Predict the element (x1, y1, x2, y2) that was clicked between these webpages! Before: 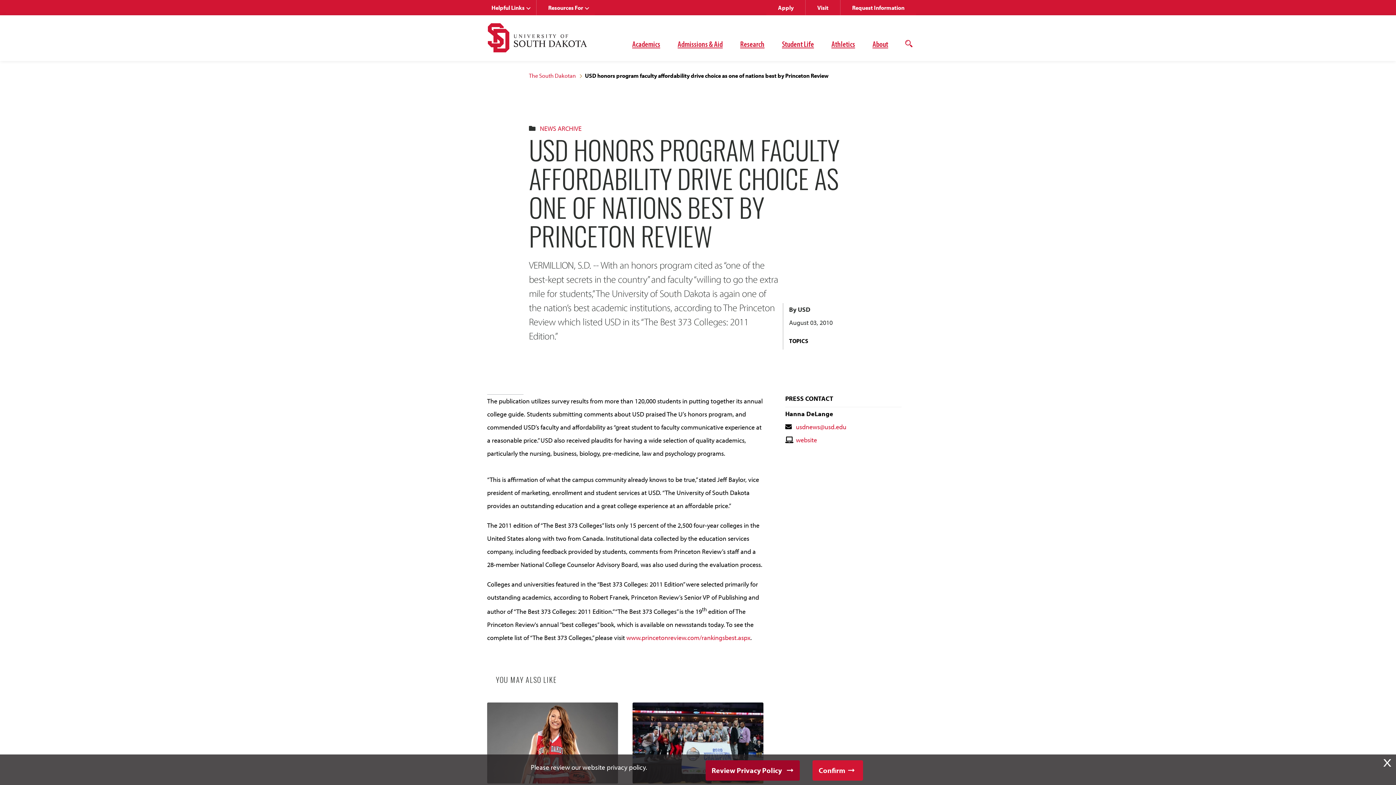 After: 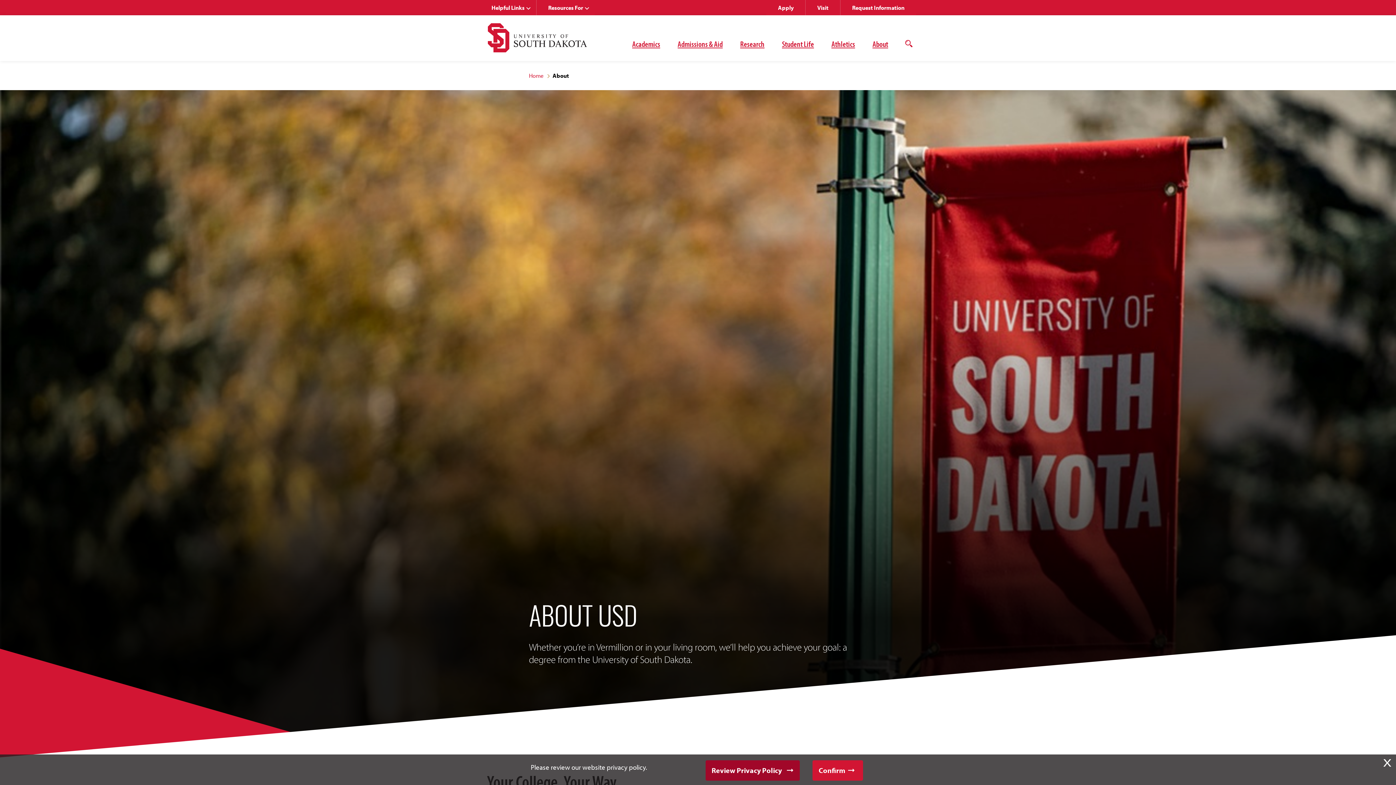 Action: bbox: (864, 27, 897, 60) label: About